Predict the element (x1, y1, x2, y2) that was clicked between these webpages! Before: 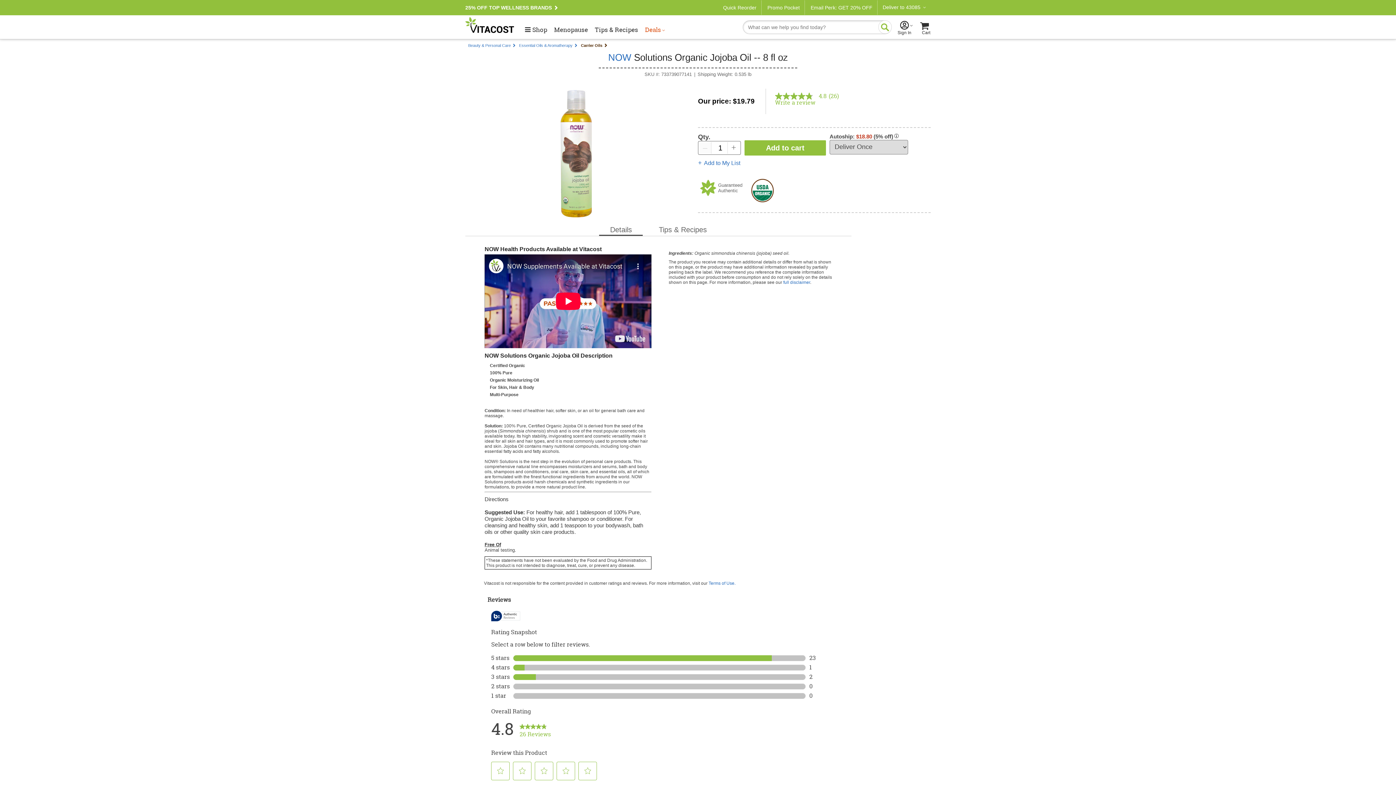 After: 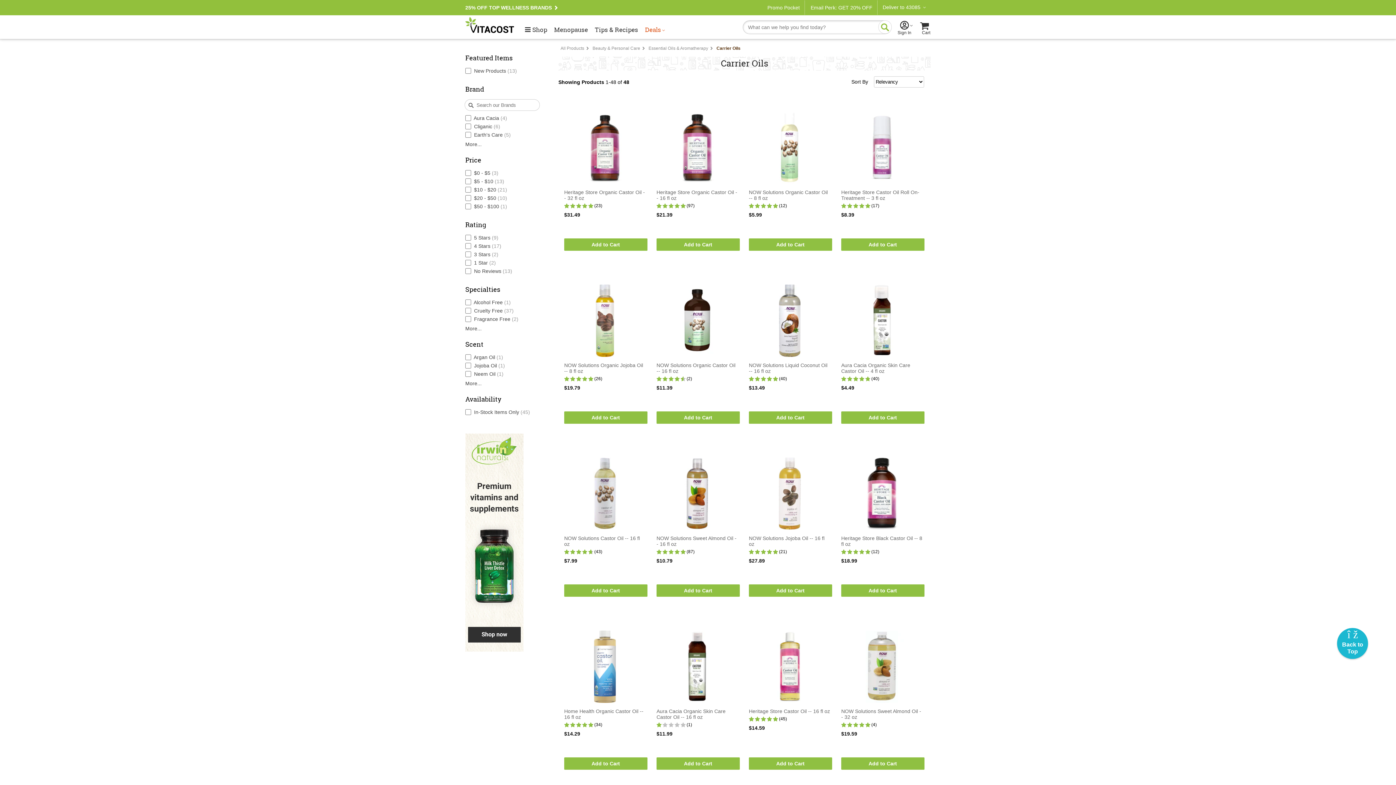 Action: bbox: (581, 43, 609, 47) label: Carrier Oils